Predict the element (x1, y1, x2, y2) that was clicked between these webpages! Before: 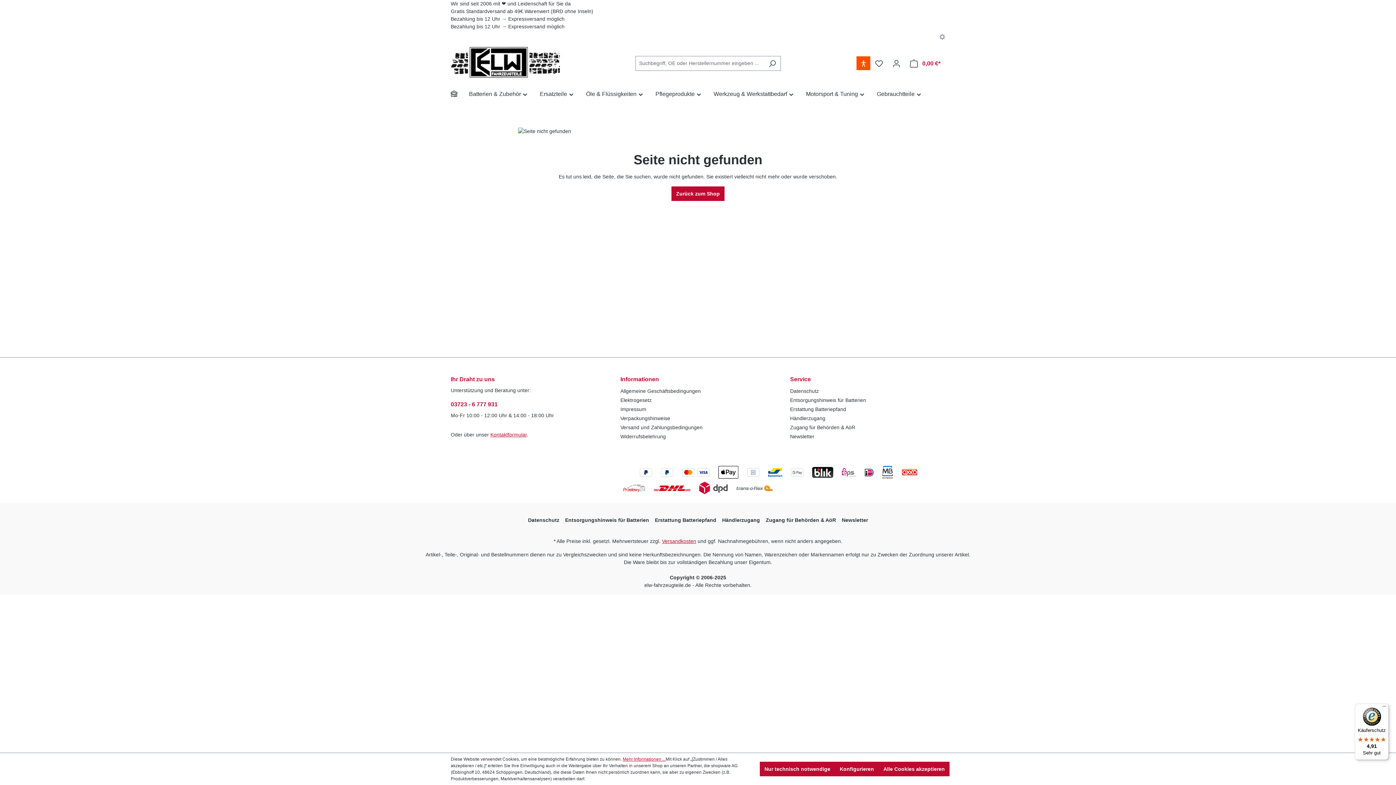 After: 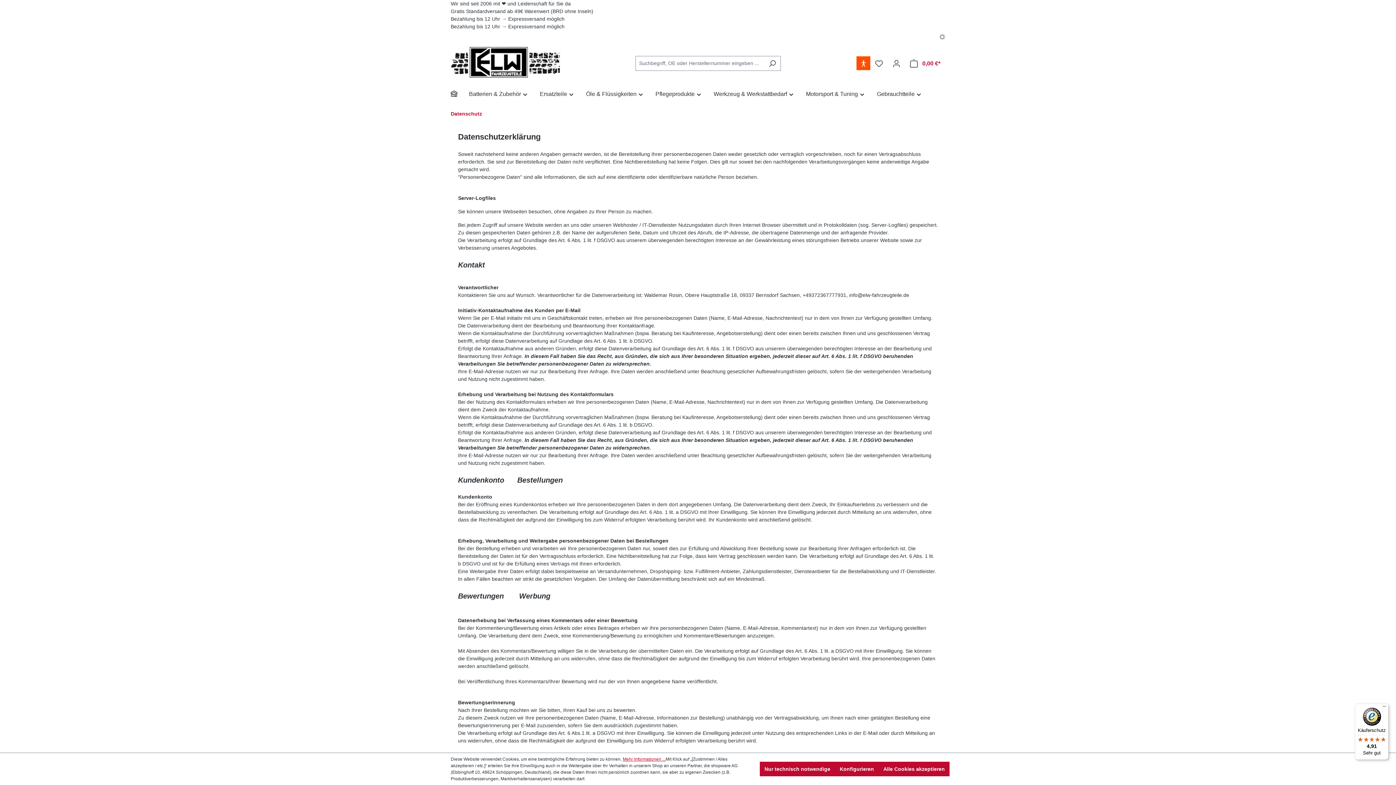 Action: label: Datenschutz bbox: (528, 514, 559, 526)